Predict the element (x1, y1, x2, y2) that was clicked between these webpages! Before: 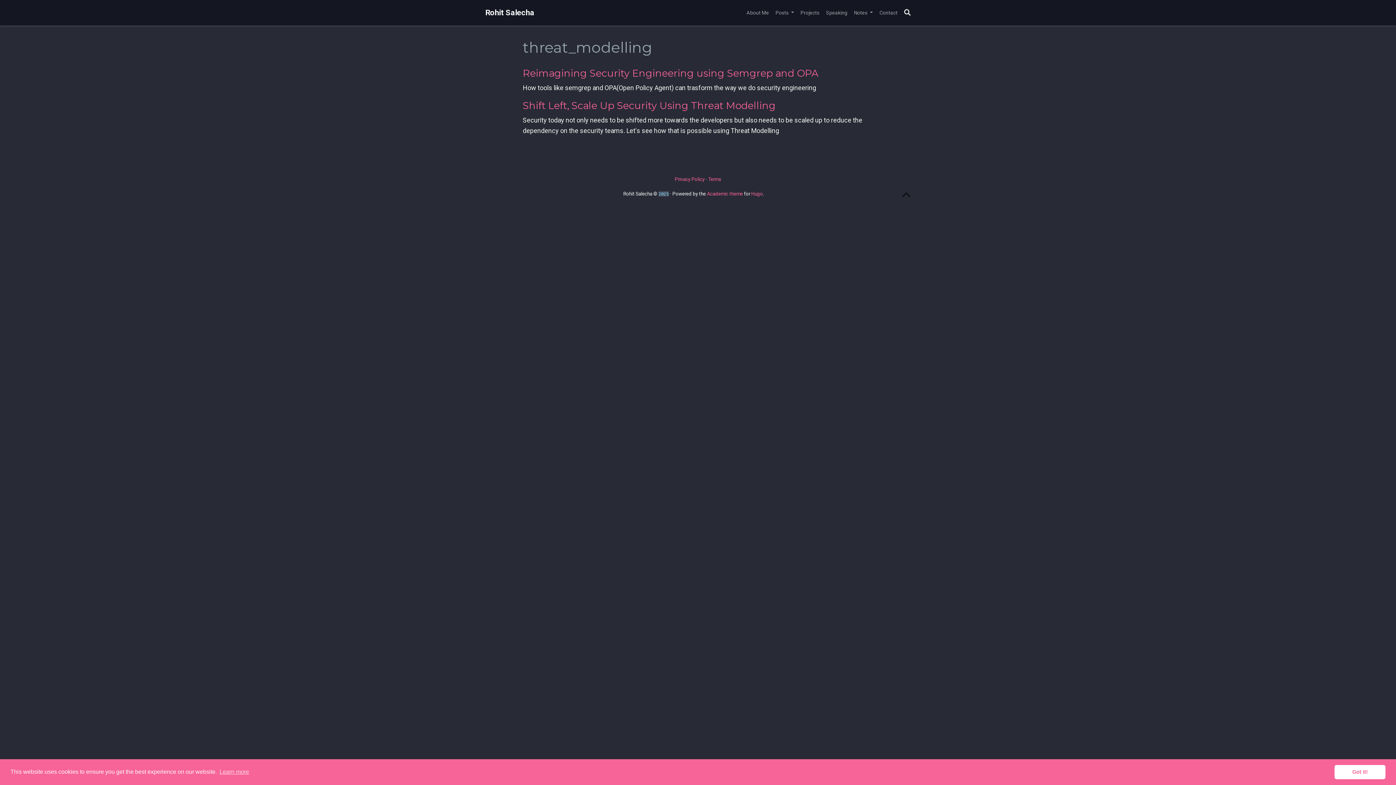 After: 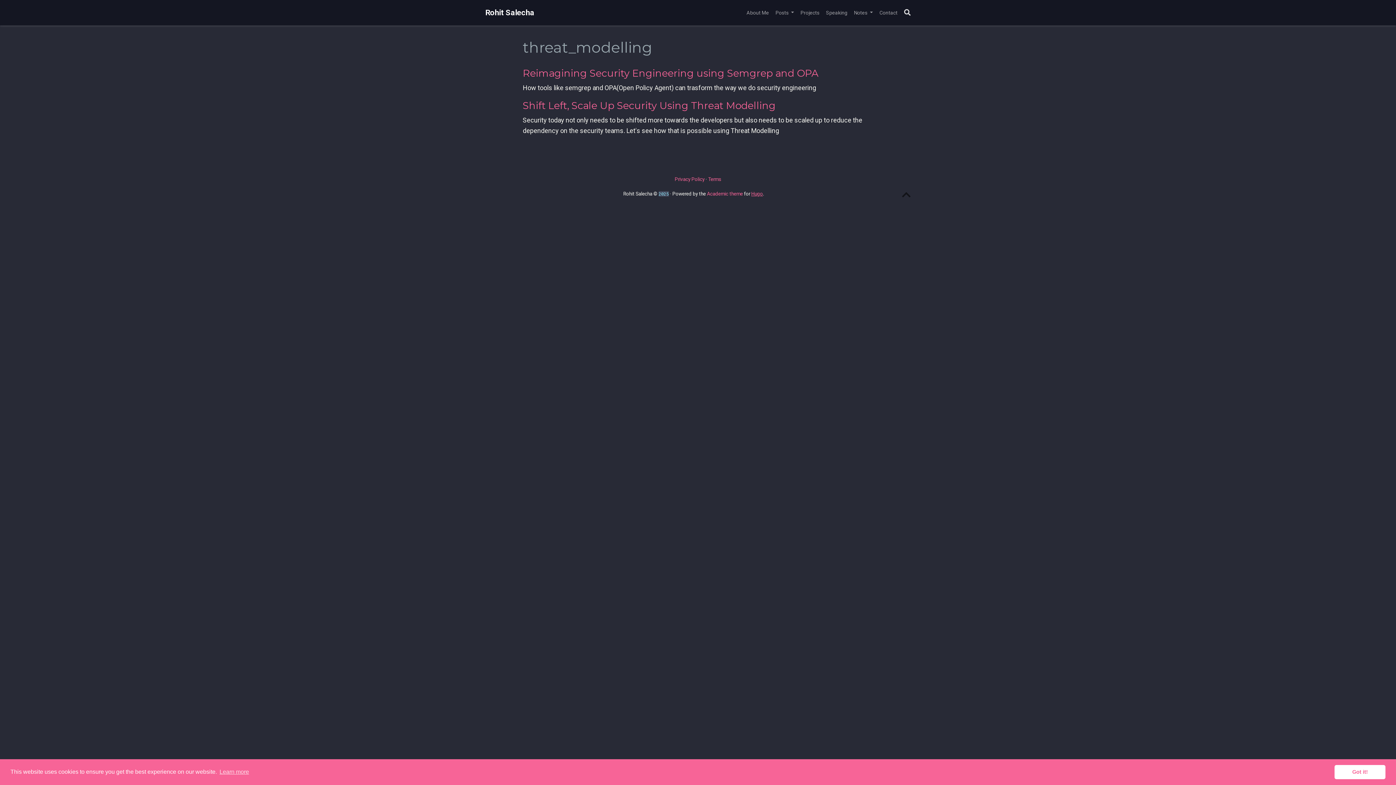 Action: label: Hugo bbox: (751, 190, 763, 196)